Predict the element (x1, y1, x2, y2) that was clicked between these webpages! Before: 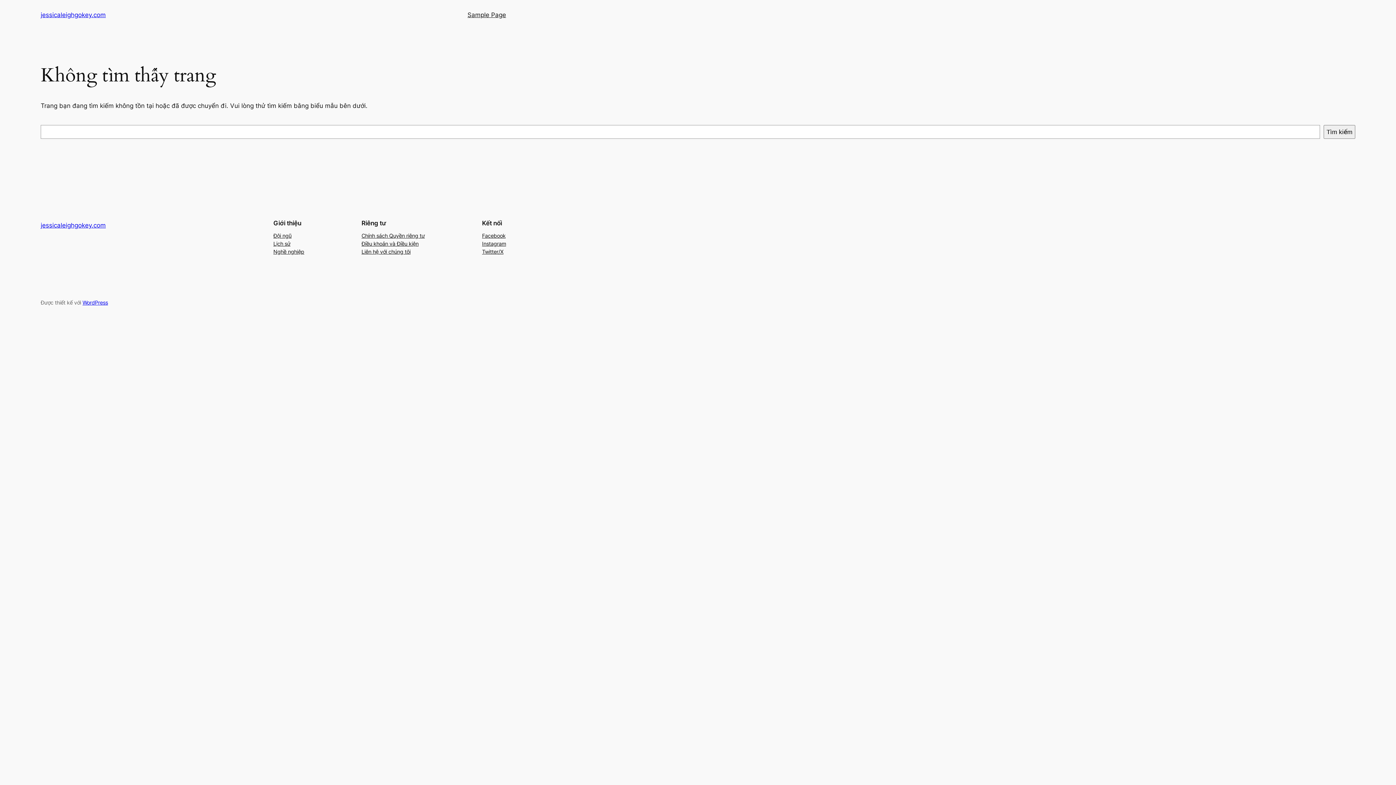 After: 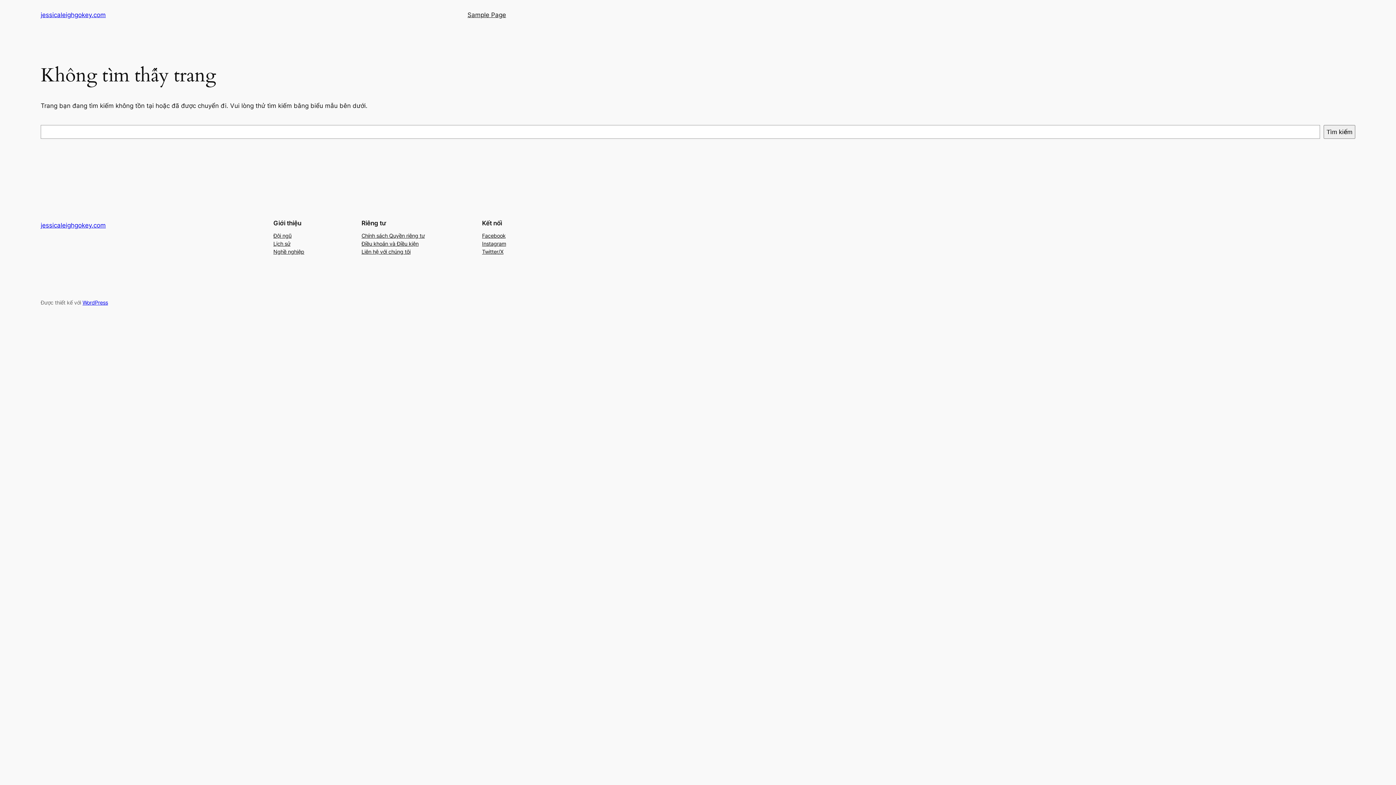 Action: bbox: (482, 231, 505, 239) label: Facebook